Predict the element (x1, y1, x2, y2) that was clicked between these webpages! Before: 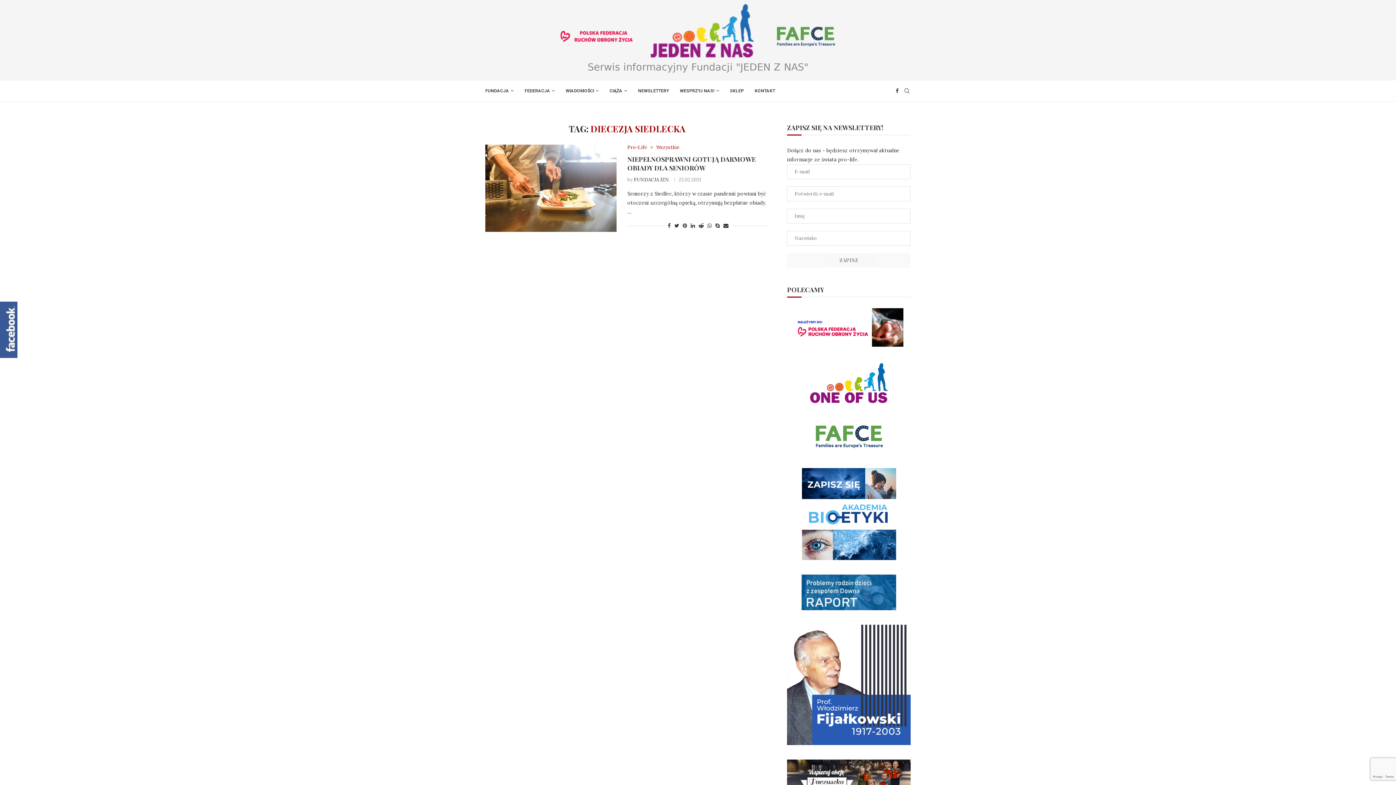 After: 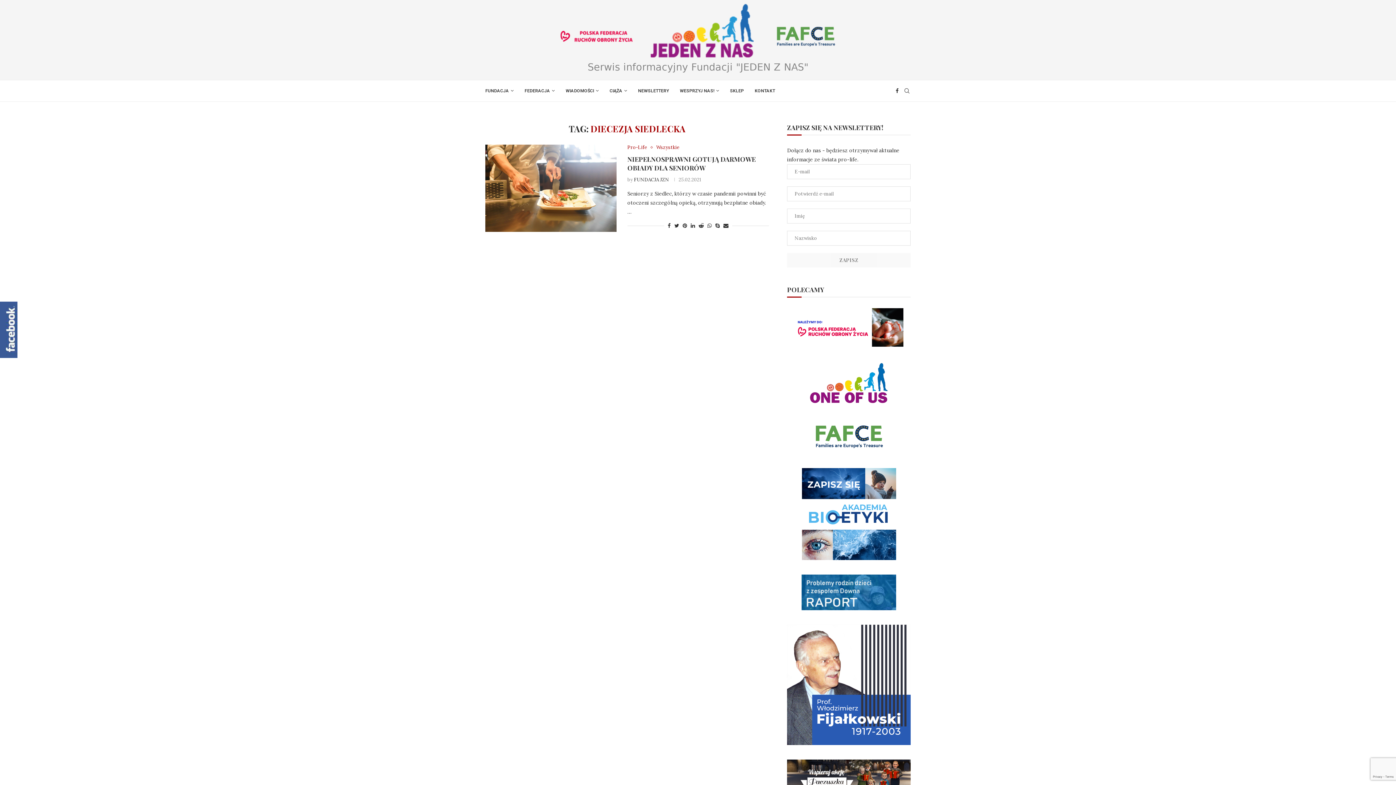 Action: bbox: (806, 419, 891, 426)